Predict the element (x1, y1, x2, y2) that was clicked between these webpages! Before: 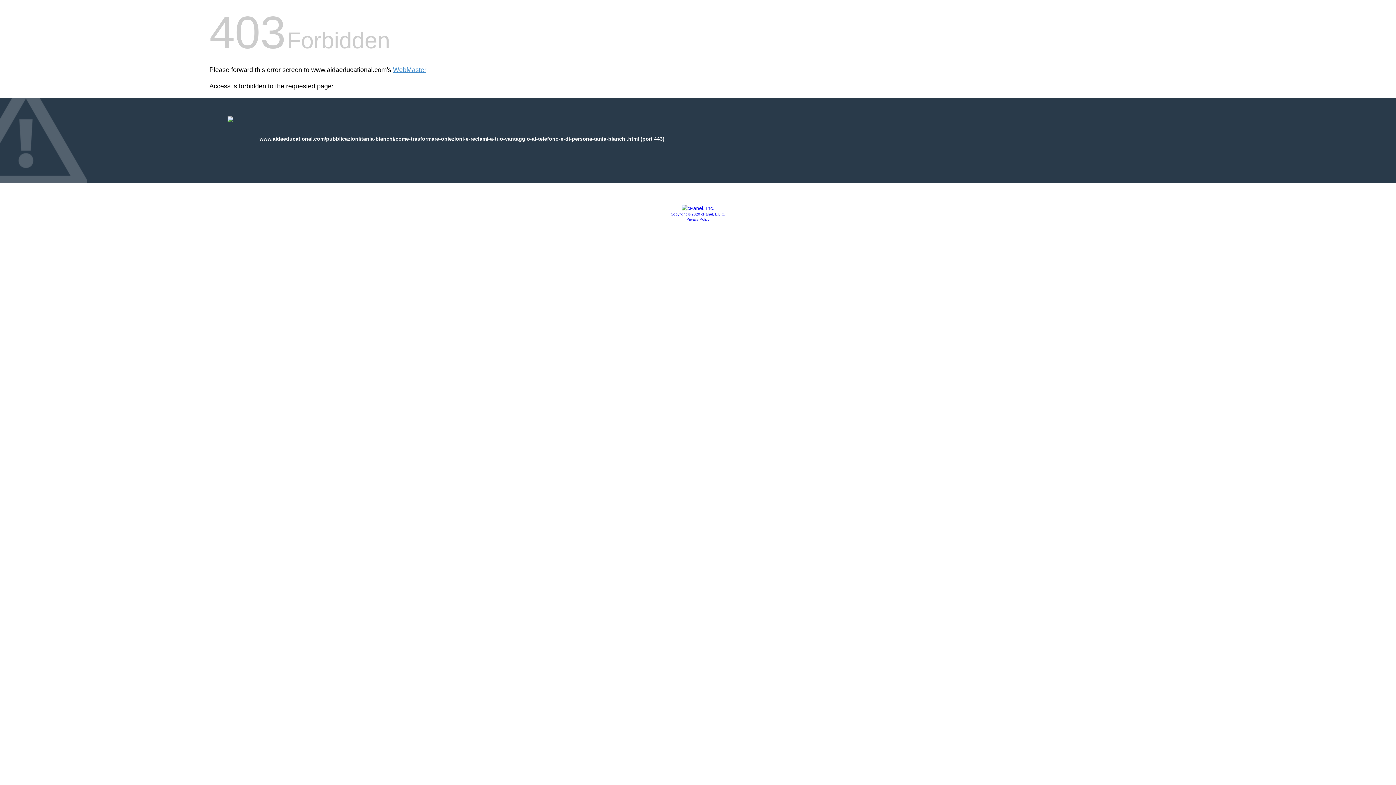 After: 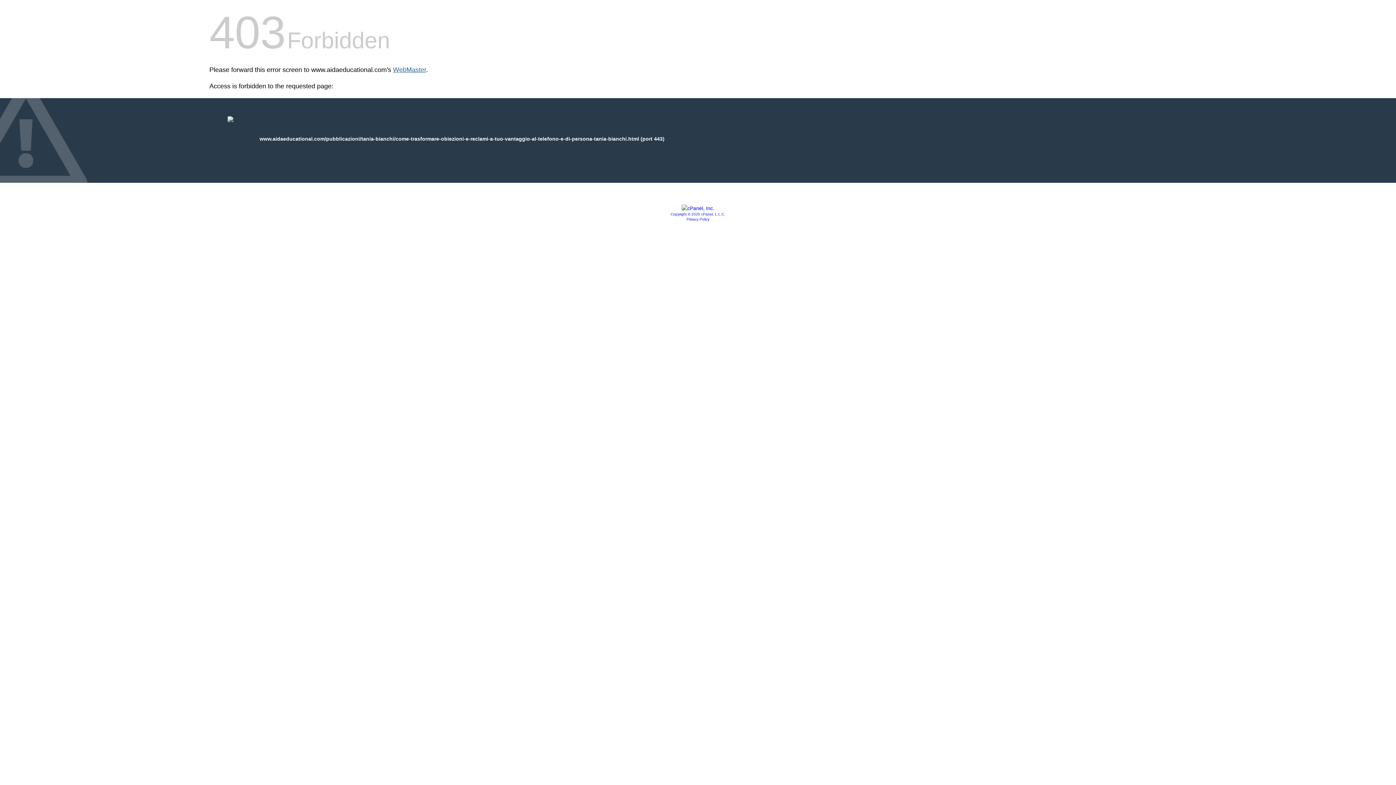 Action: label: WebMaster bbox: (393, 66, 426, 73)